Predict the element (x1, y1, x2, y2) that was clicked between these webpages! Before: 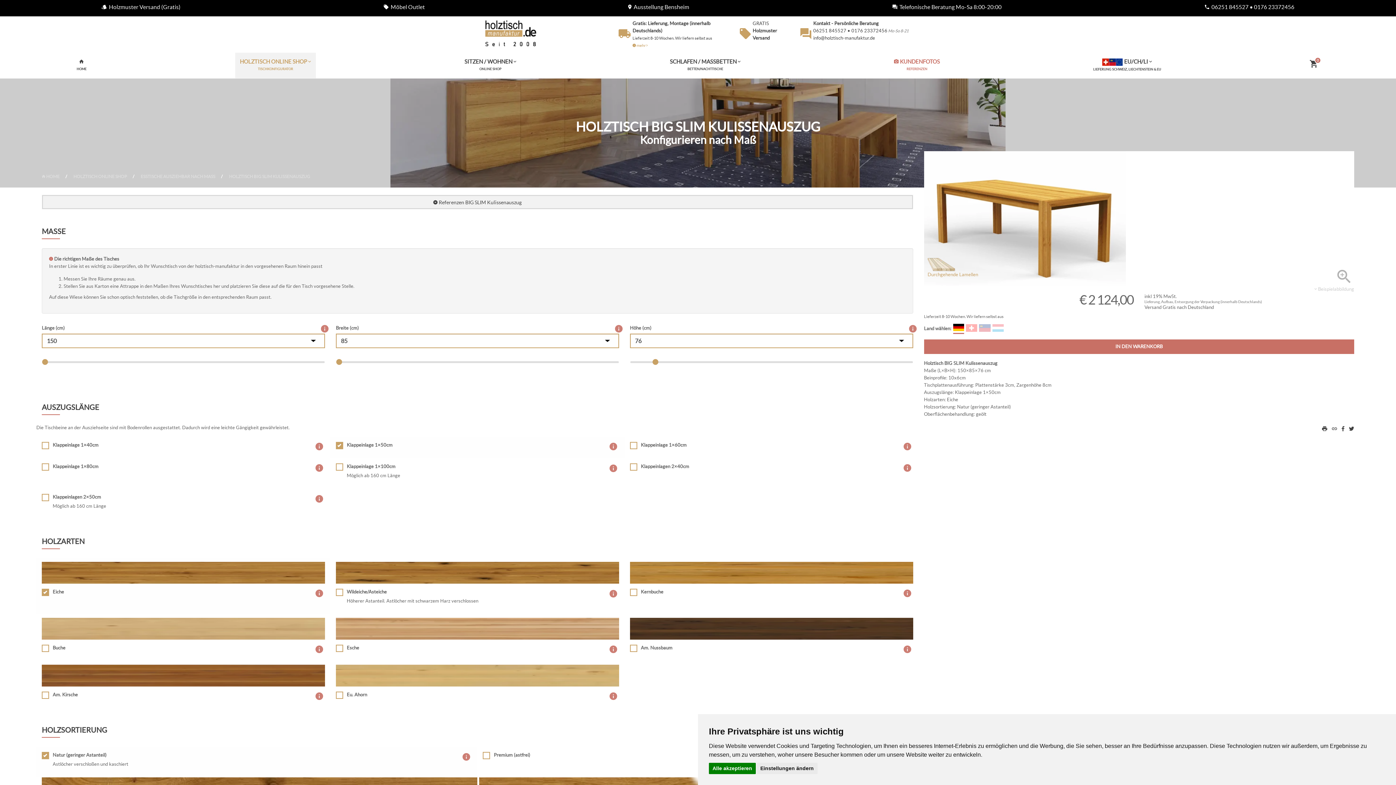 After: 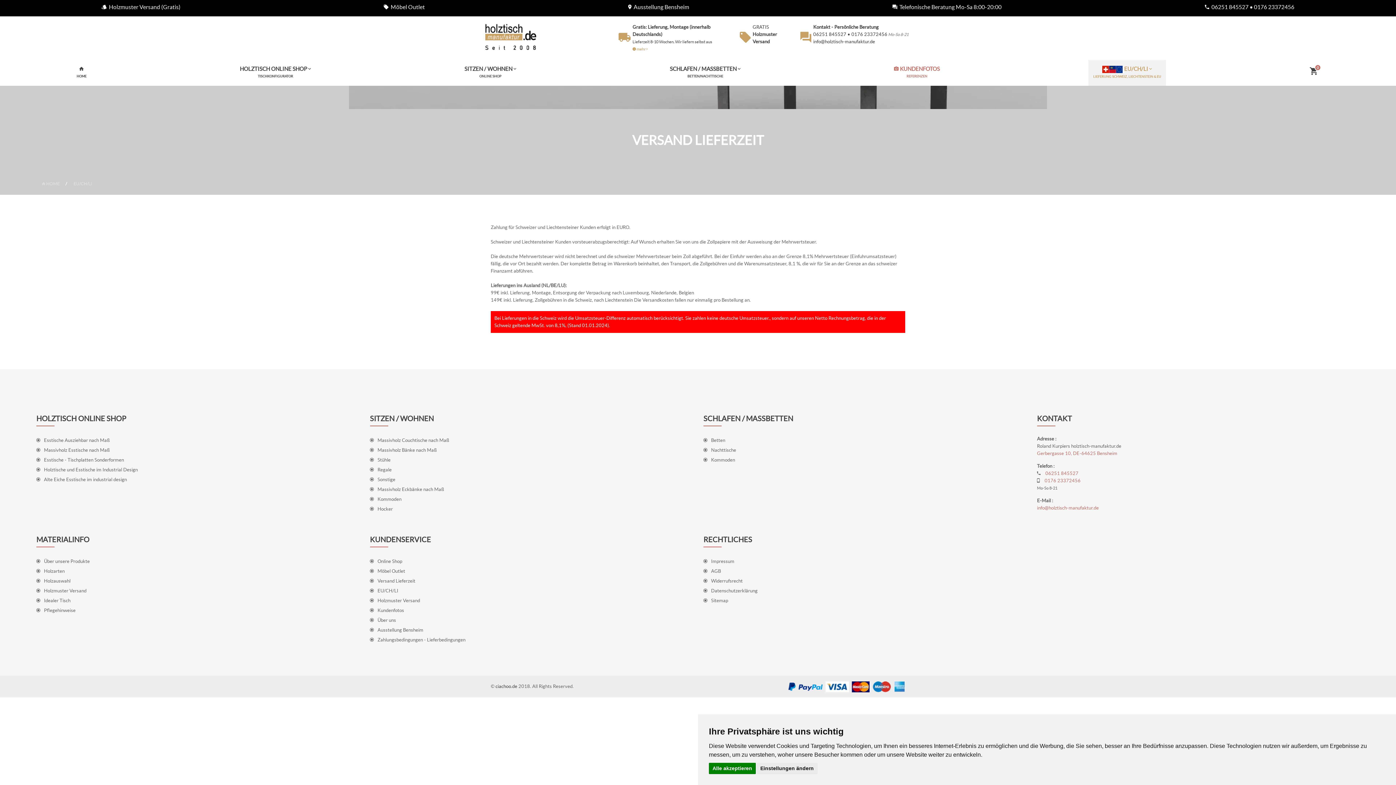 Action: bbox: (1088, 52, 1166, 78) label: EU/CH/LI 
LIEFERUNG SCHWEIZ, LIECHTENSTEIN & EU